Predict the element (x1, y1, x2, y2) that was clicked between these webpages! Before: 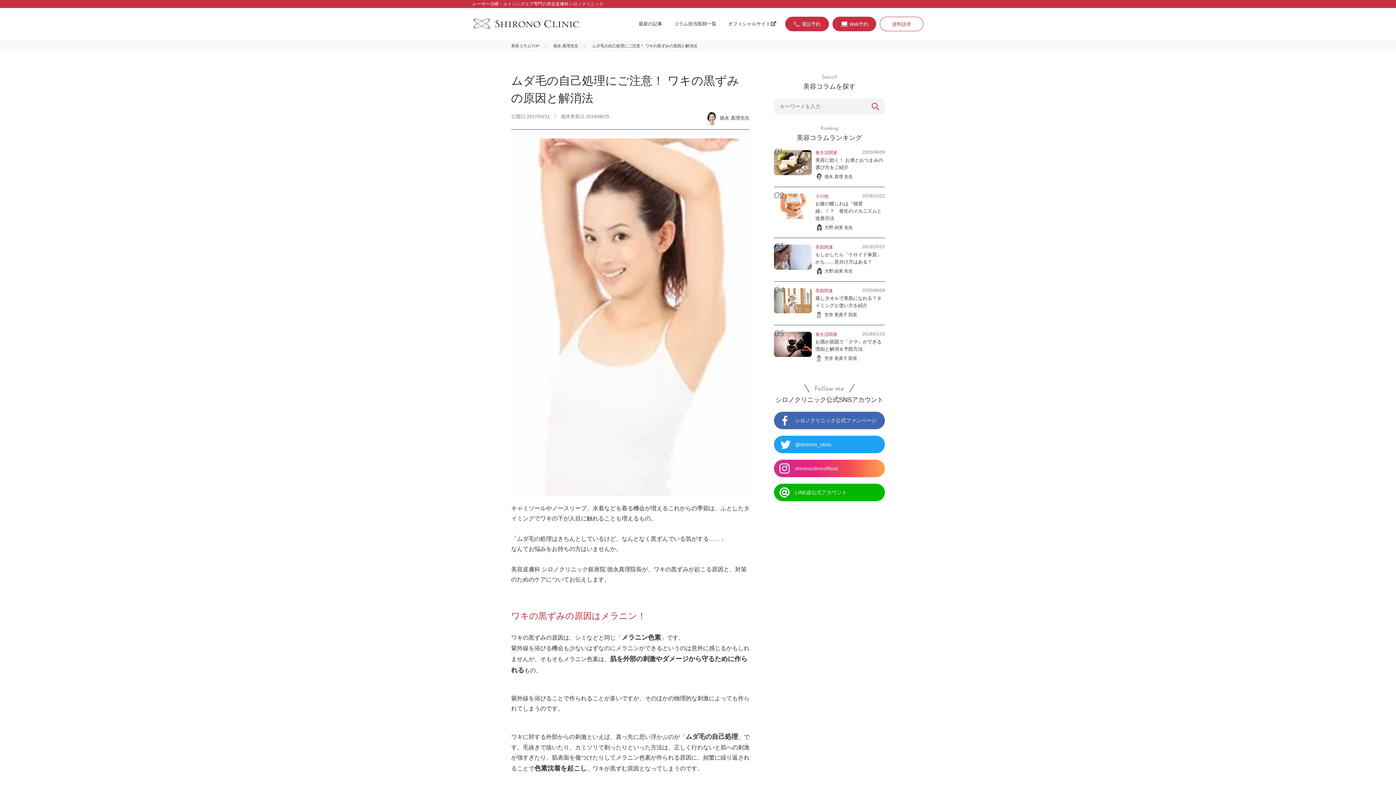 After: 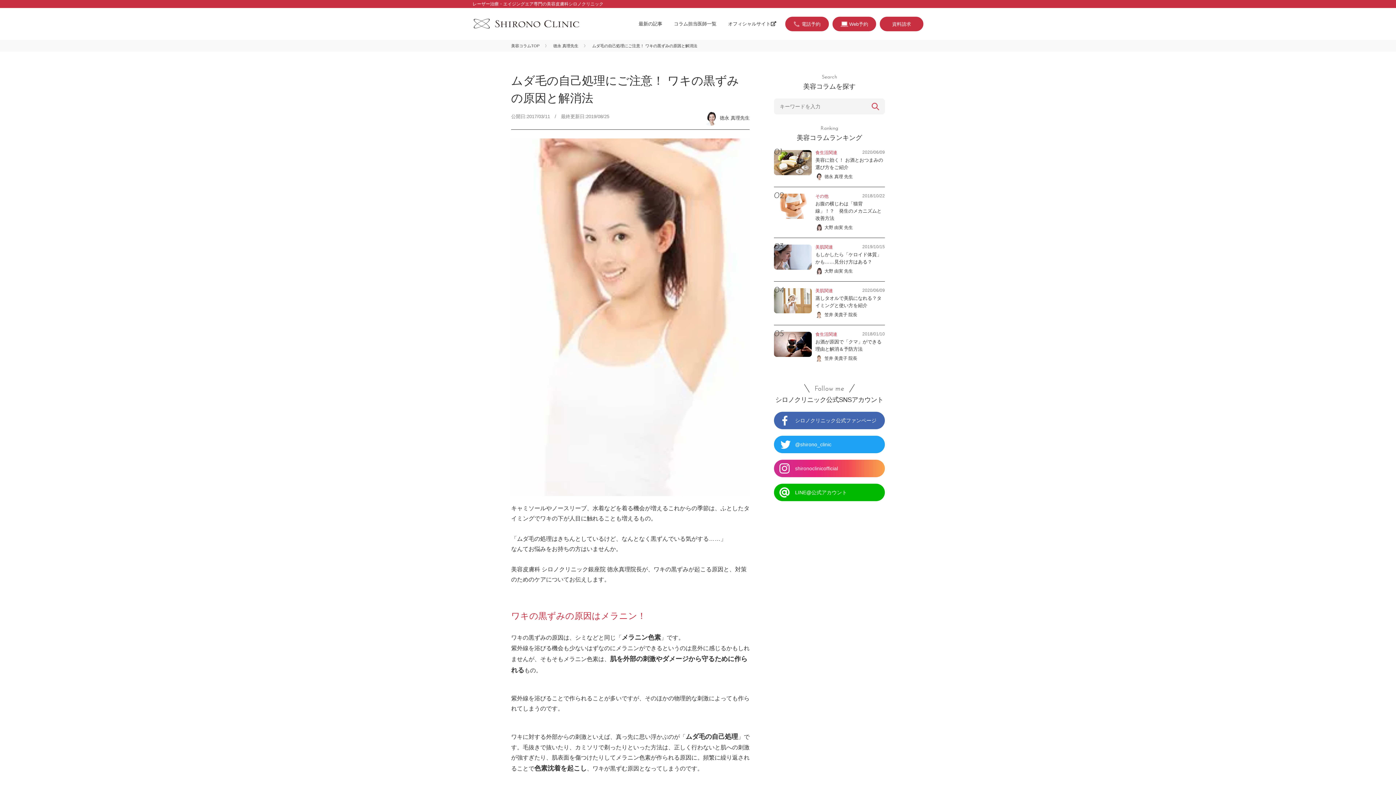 Action: bbox: (880, 16, 923, 31) label: 資料請求